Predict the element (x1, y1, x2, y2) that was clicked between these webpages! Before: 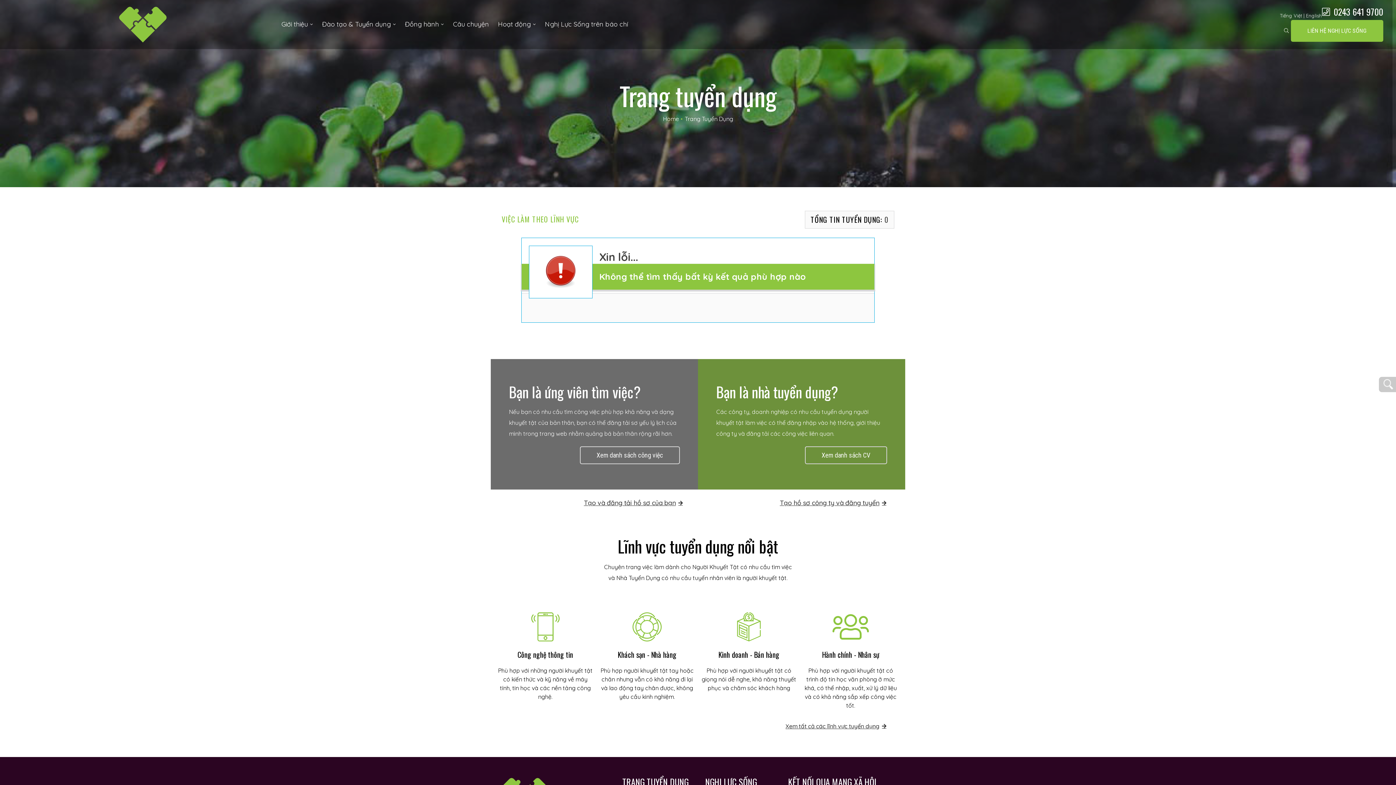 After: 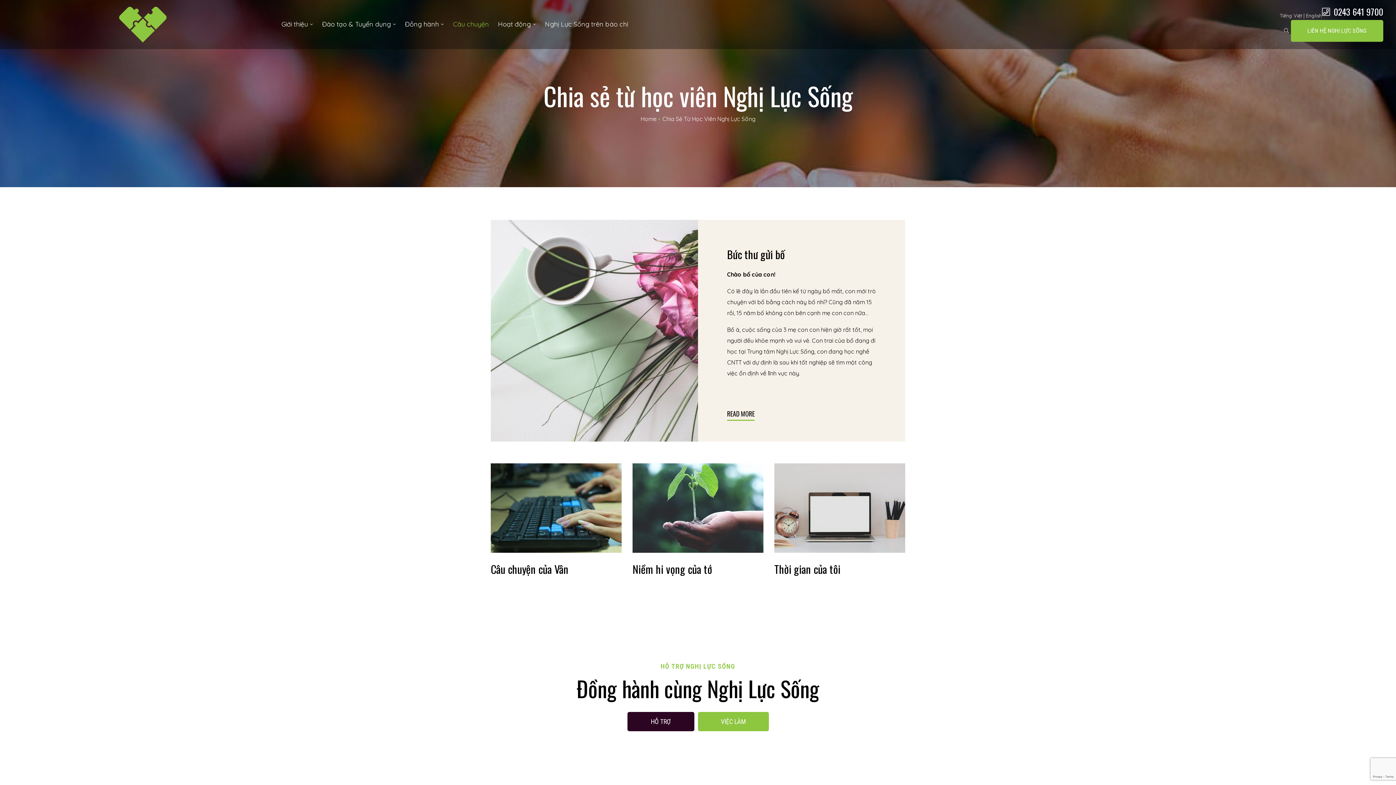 Action: bbox: (453, 15, 489, 33) label: Câu chuyện